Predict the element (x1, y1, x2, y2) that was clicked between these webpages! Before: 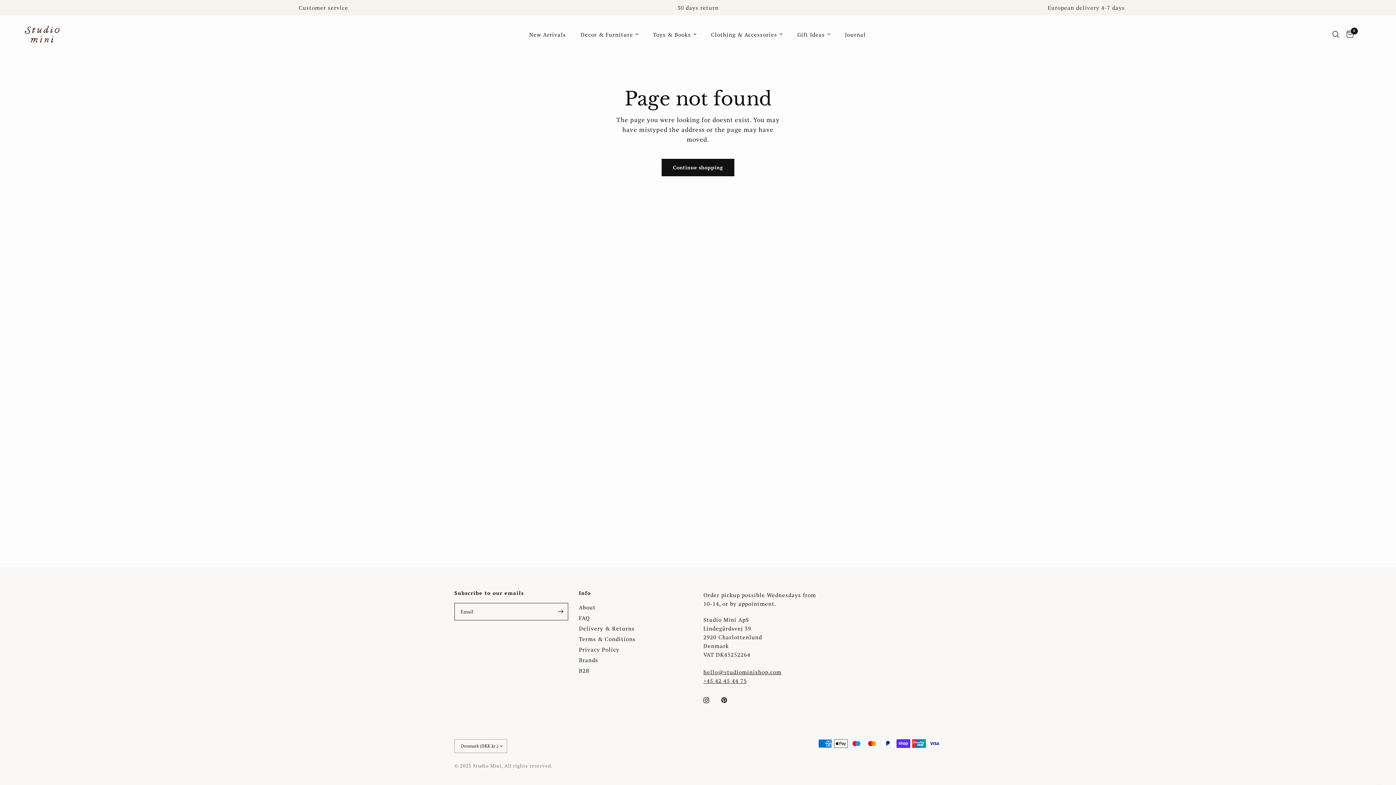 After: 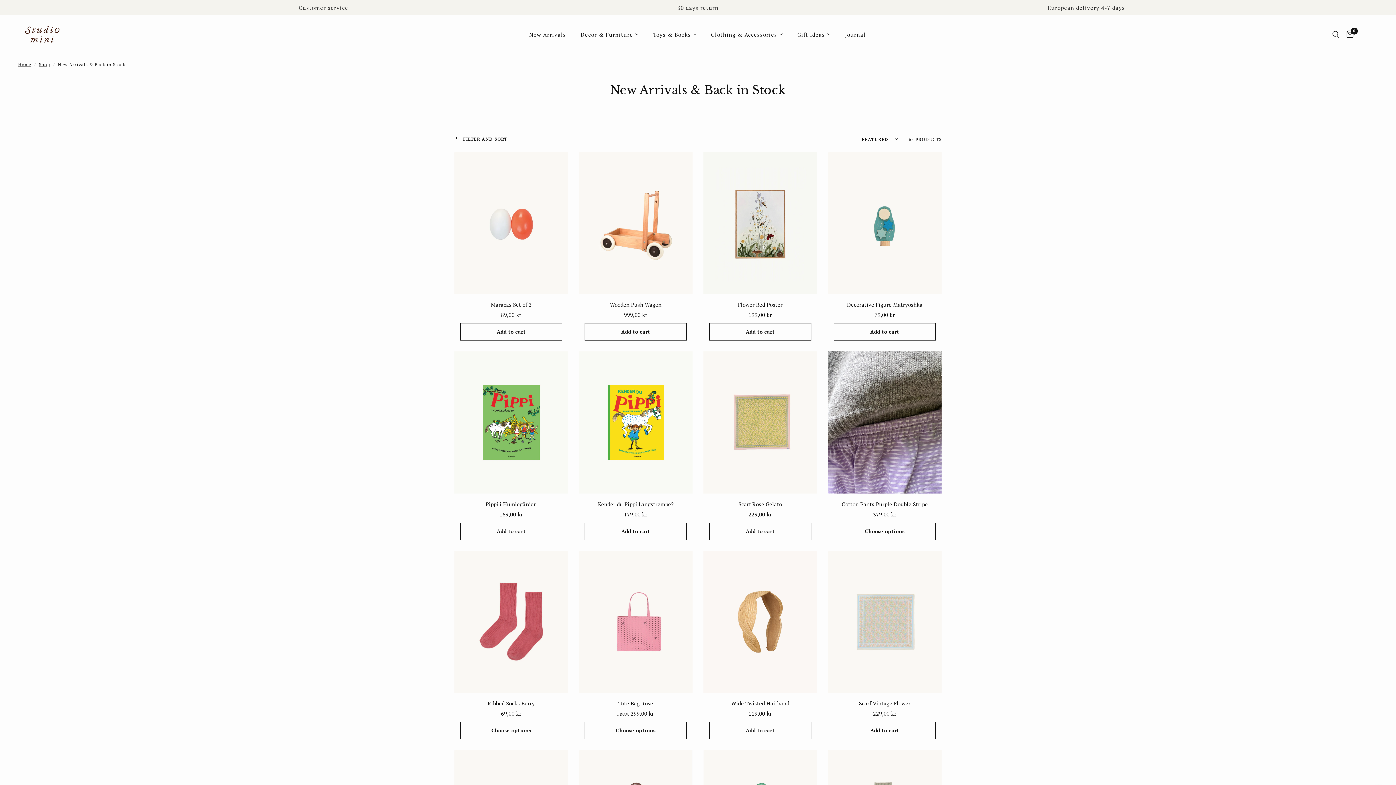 Action: label: New Arrivals bbox: (529, 30, 566, 38)